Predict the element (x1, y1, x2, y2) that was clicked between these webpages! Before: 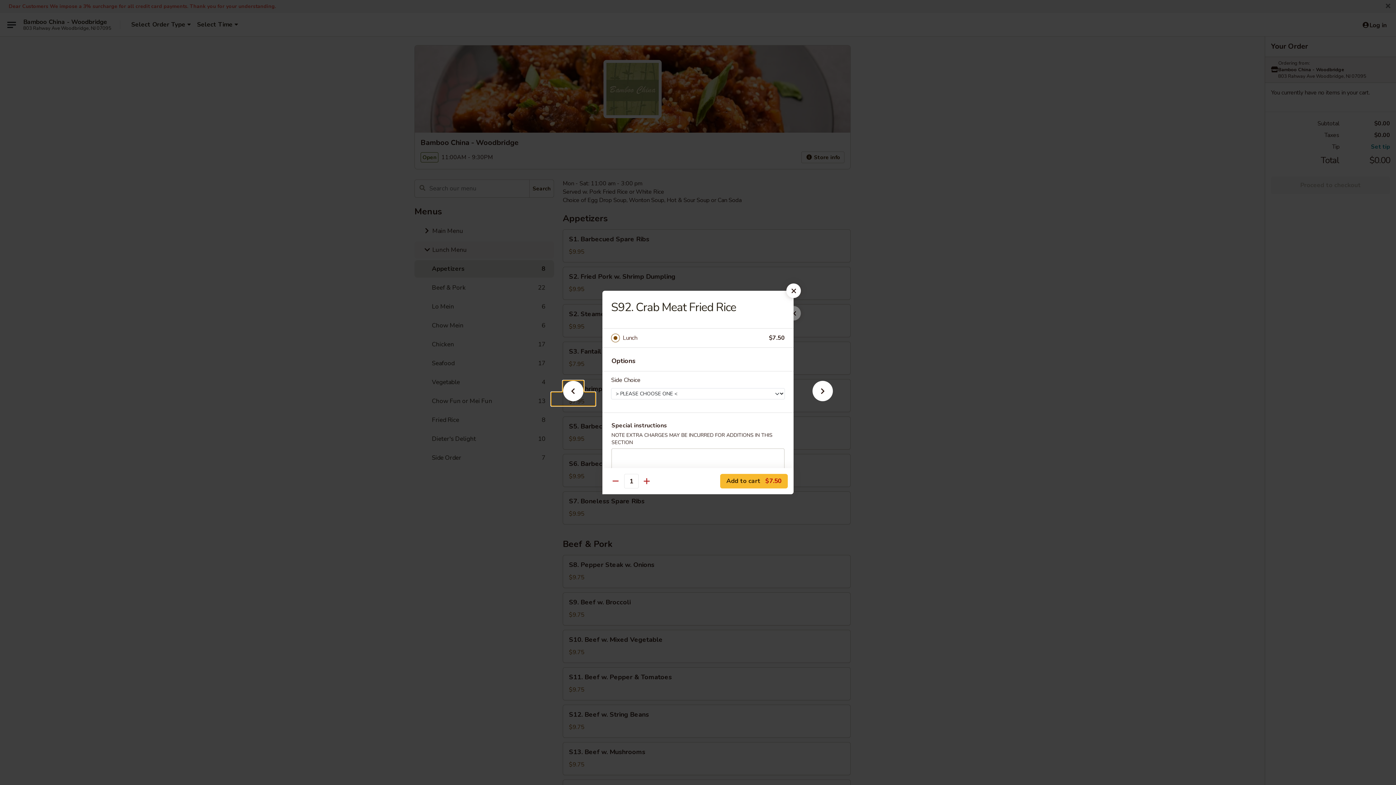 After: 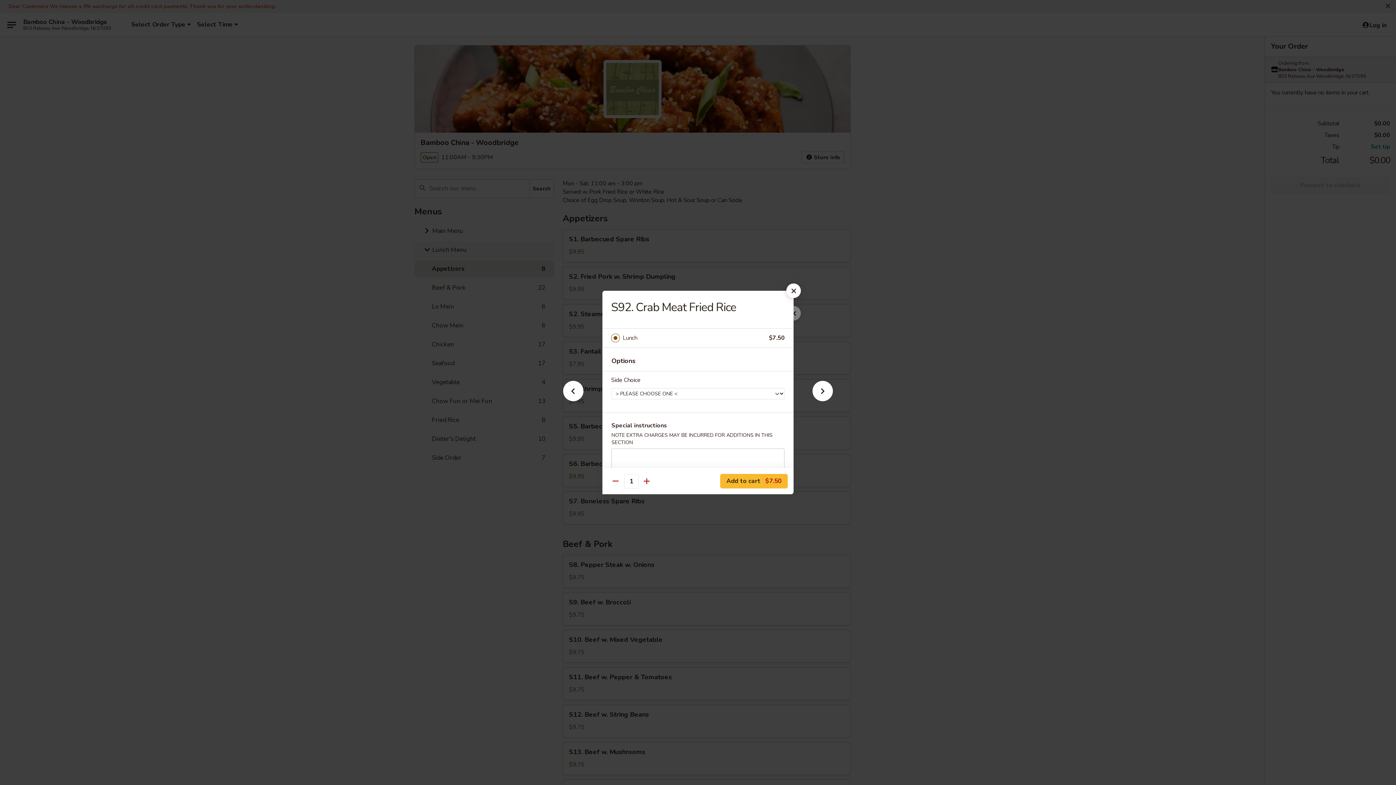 Action: label: Lunch bbox: (622, 333, 769, 343)